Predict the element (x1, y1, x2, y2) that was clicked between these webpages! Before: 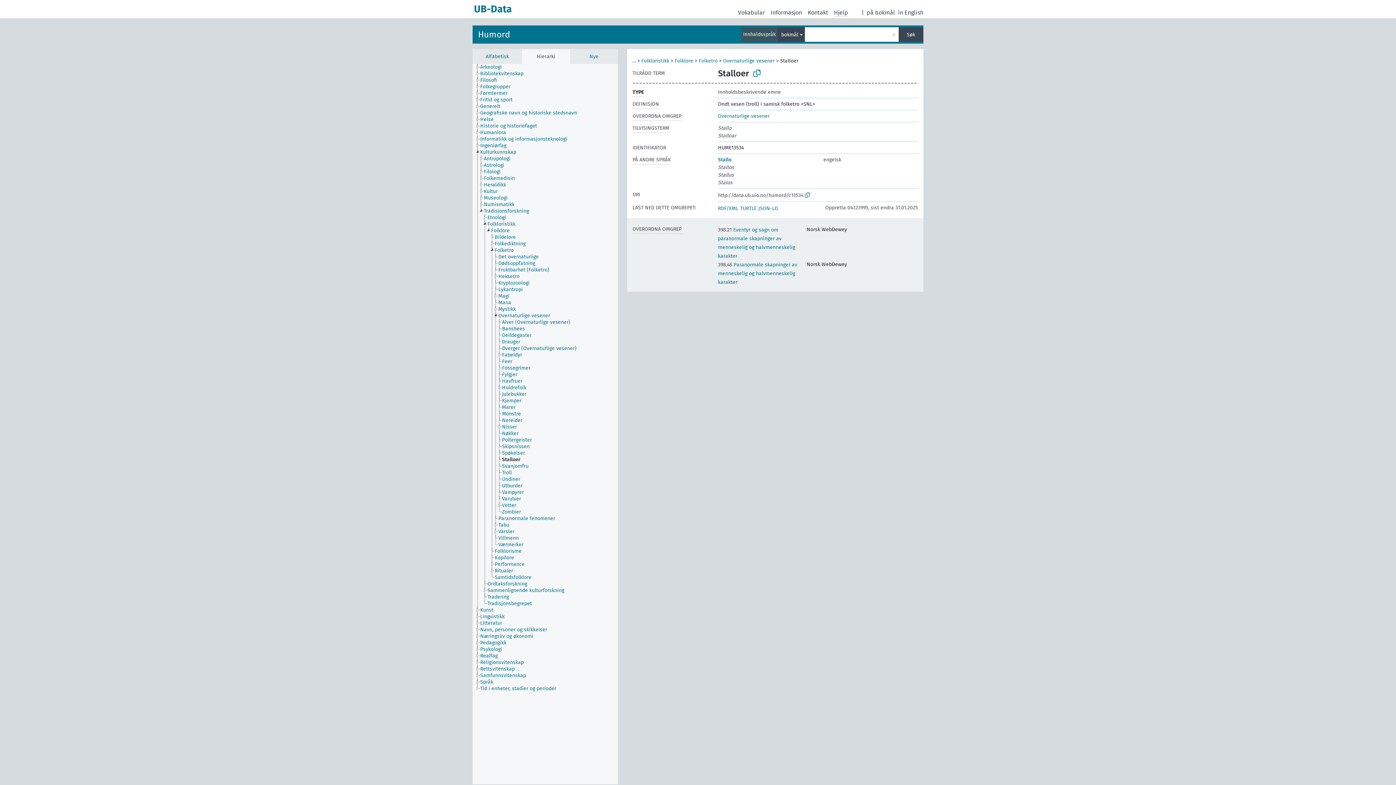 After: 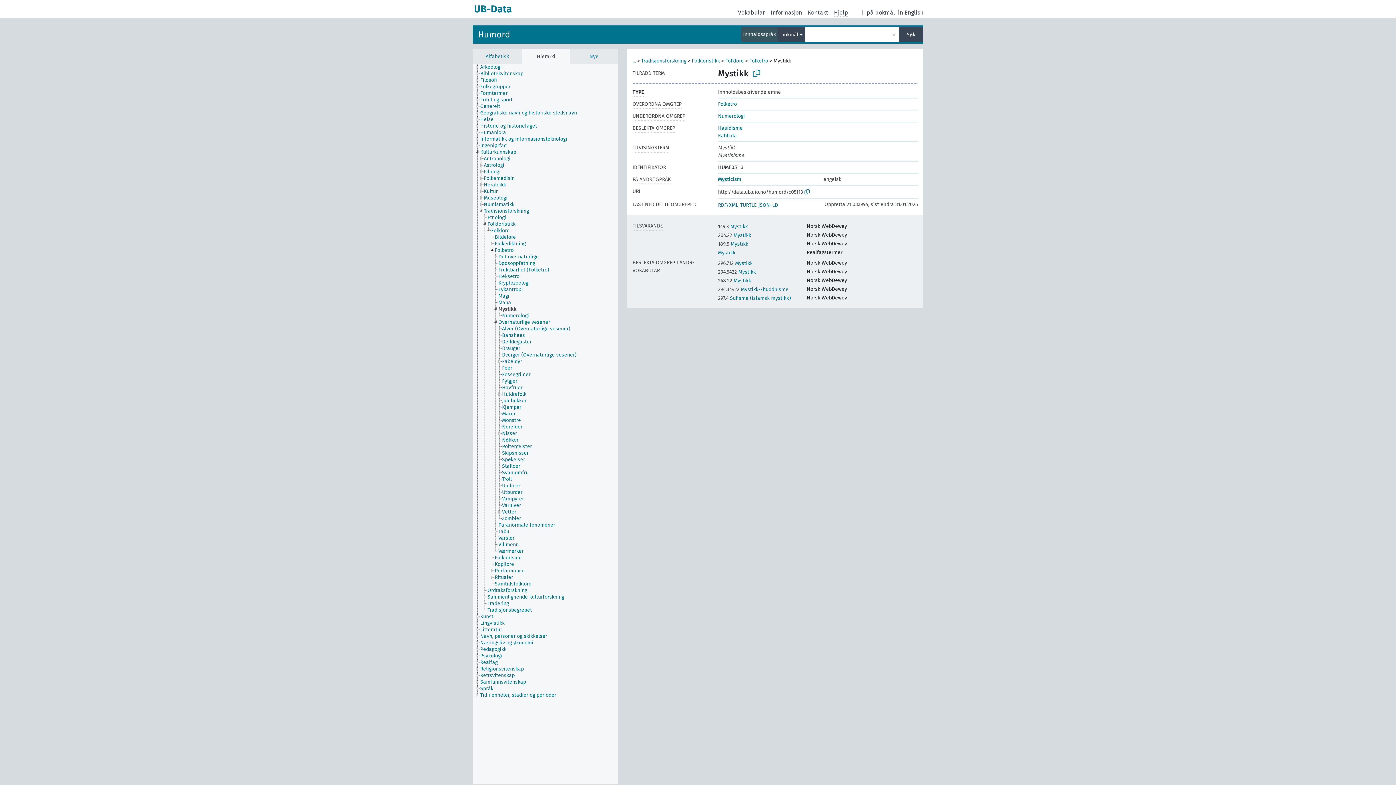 Action: bbox: (498, 306, 522, 312) label: Mystikk